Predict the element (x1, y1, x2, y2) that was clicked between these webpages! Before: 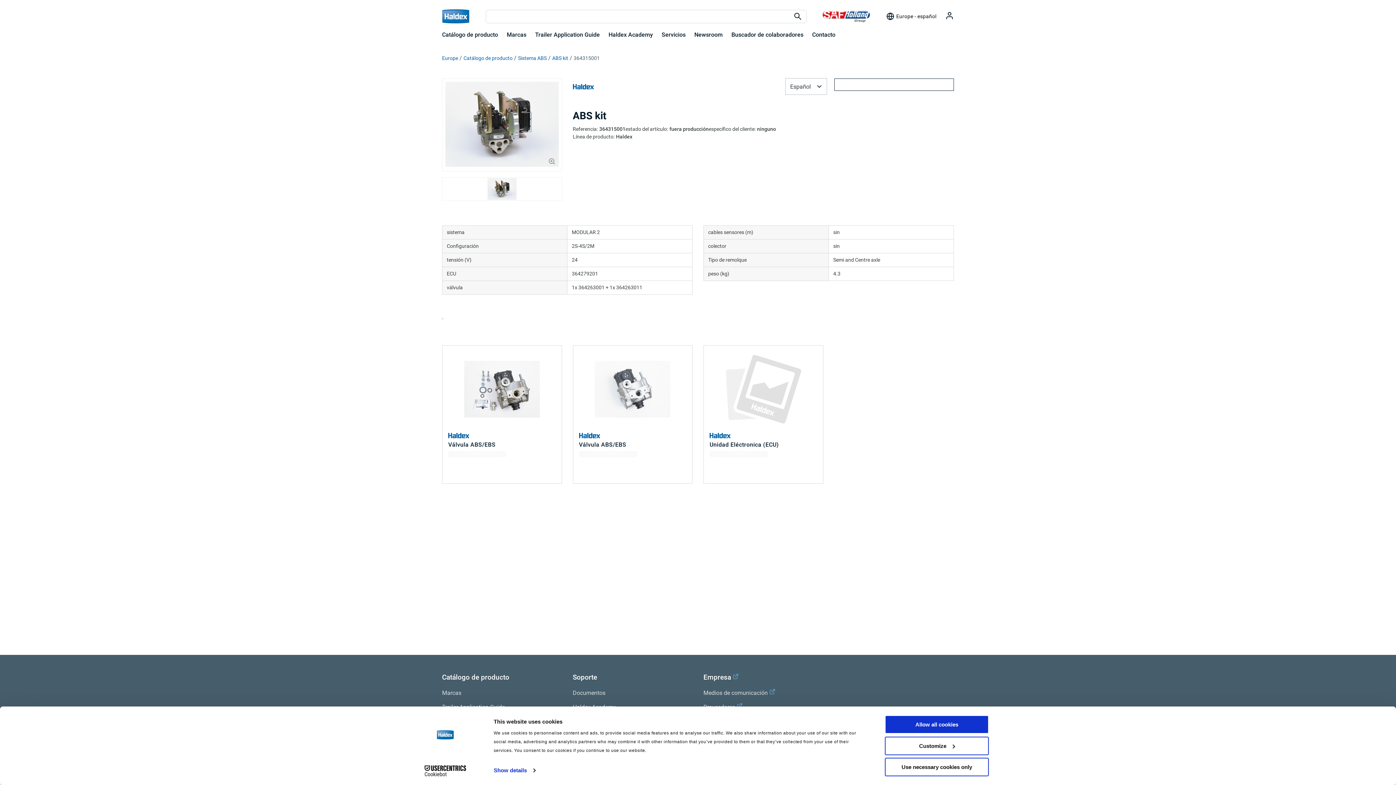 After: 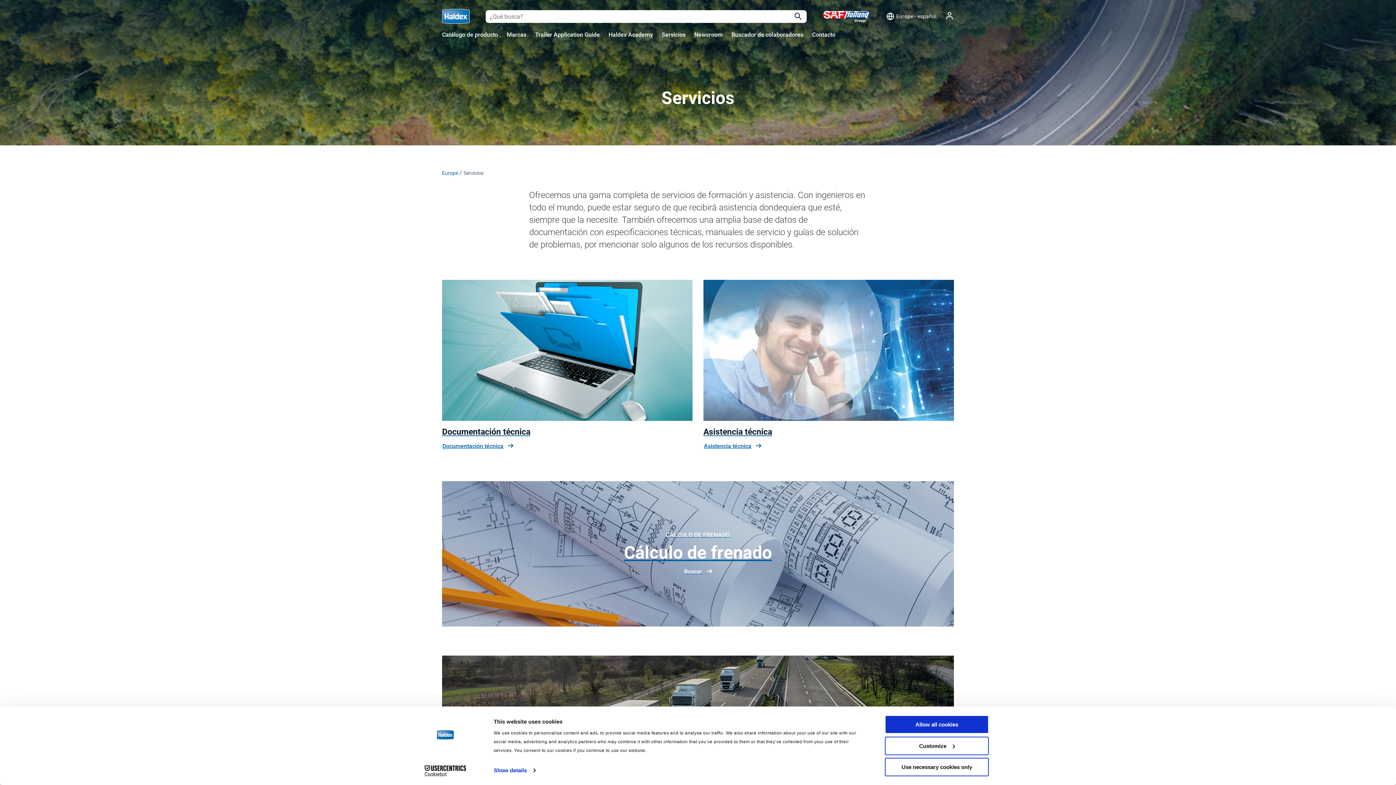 Action: label: Servicios bbox: (661, 31, 685, 38)